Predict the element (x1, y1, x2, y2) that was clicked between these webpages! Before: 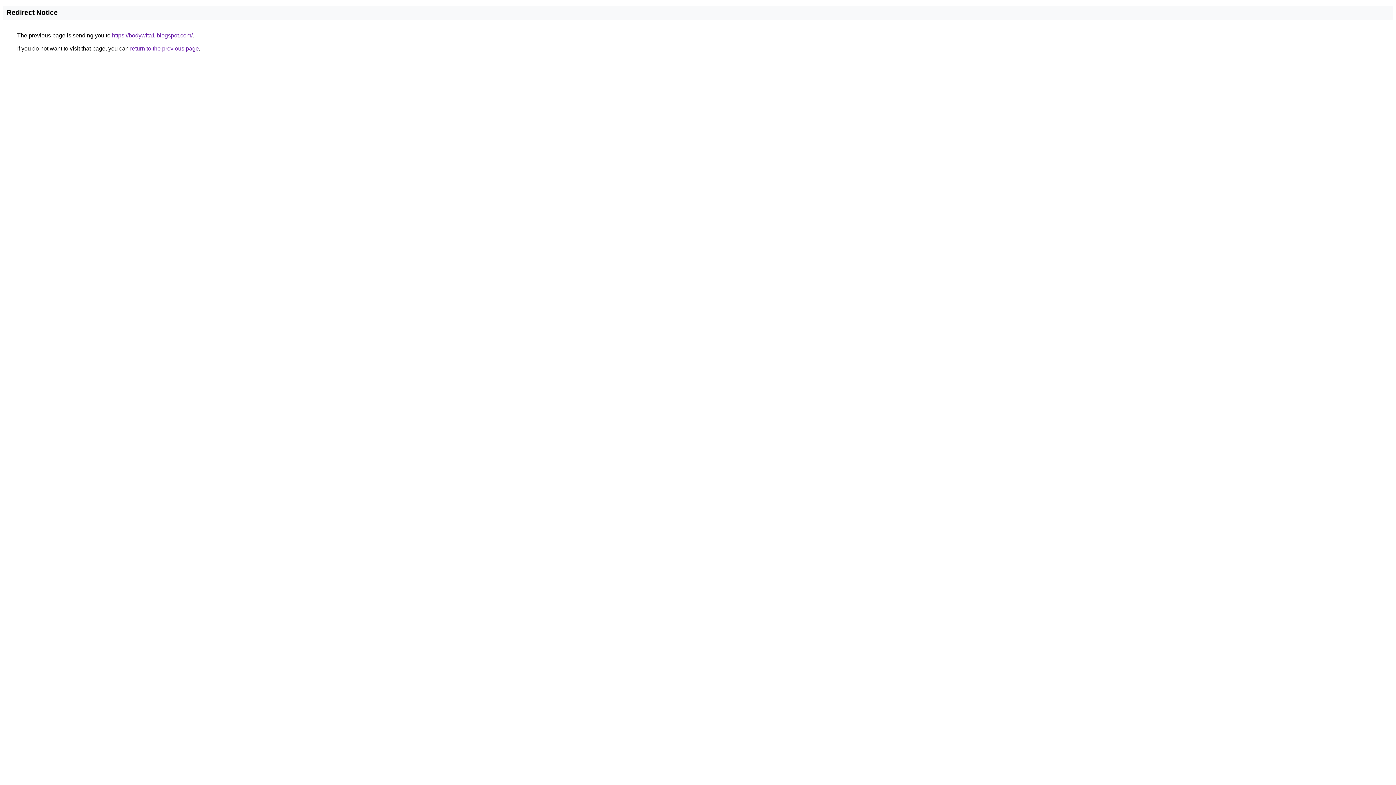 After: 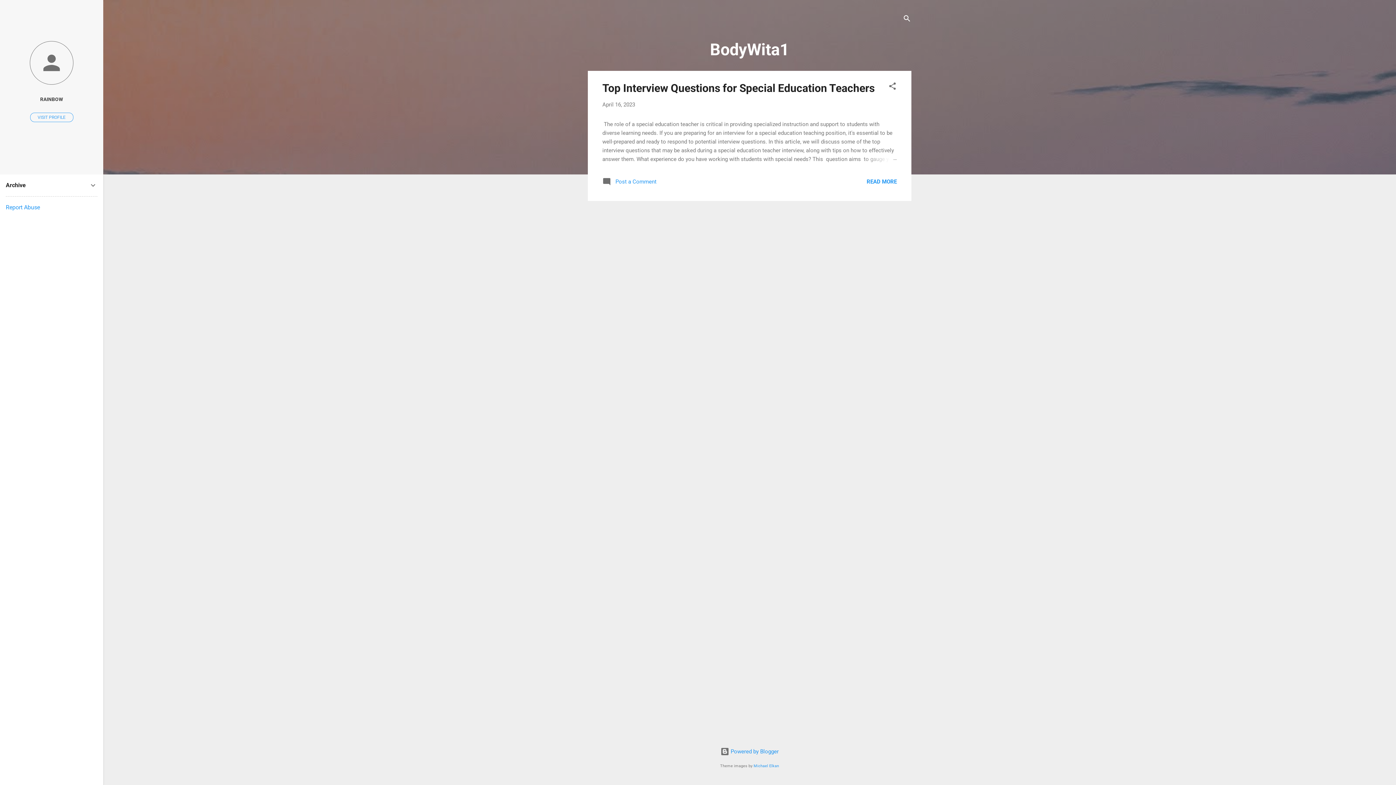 Action: bbox: (112, 32, 192, 38) label: https://bodywita1.blogspot.com/